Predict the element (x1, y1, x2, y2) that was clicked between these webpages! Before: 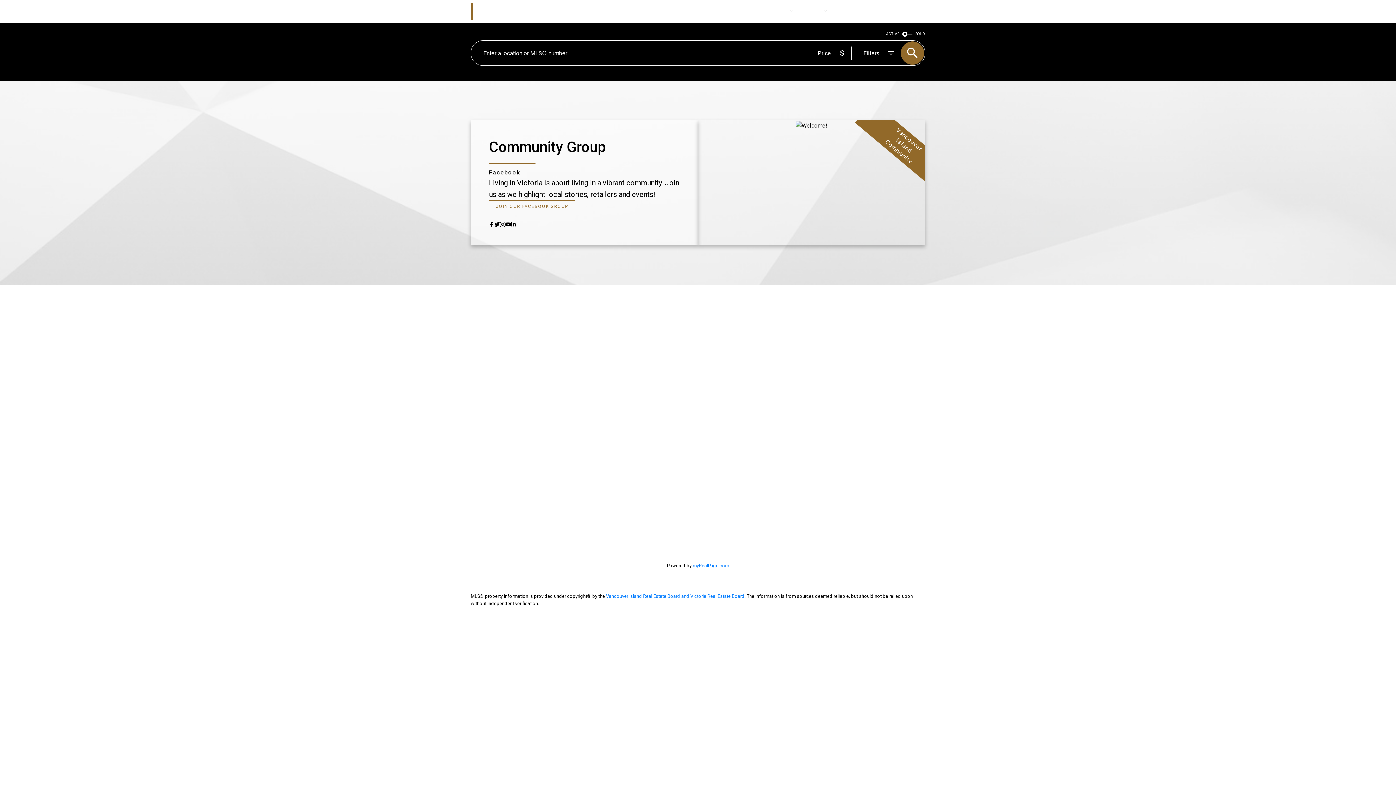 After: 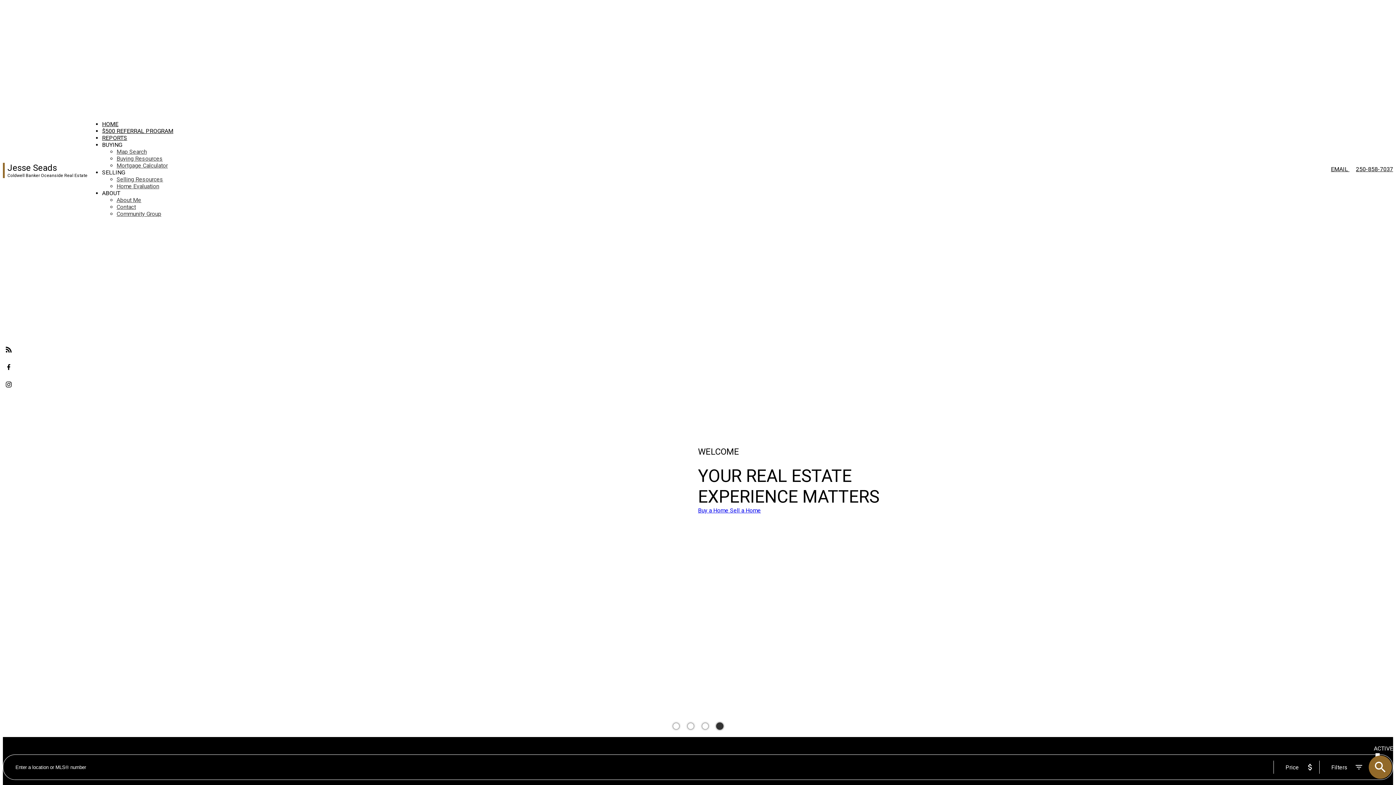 Action: label: HOME bbox: (590, 6, 606, 16)